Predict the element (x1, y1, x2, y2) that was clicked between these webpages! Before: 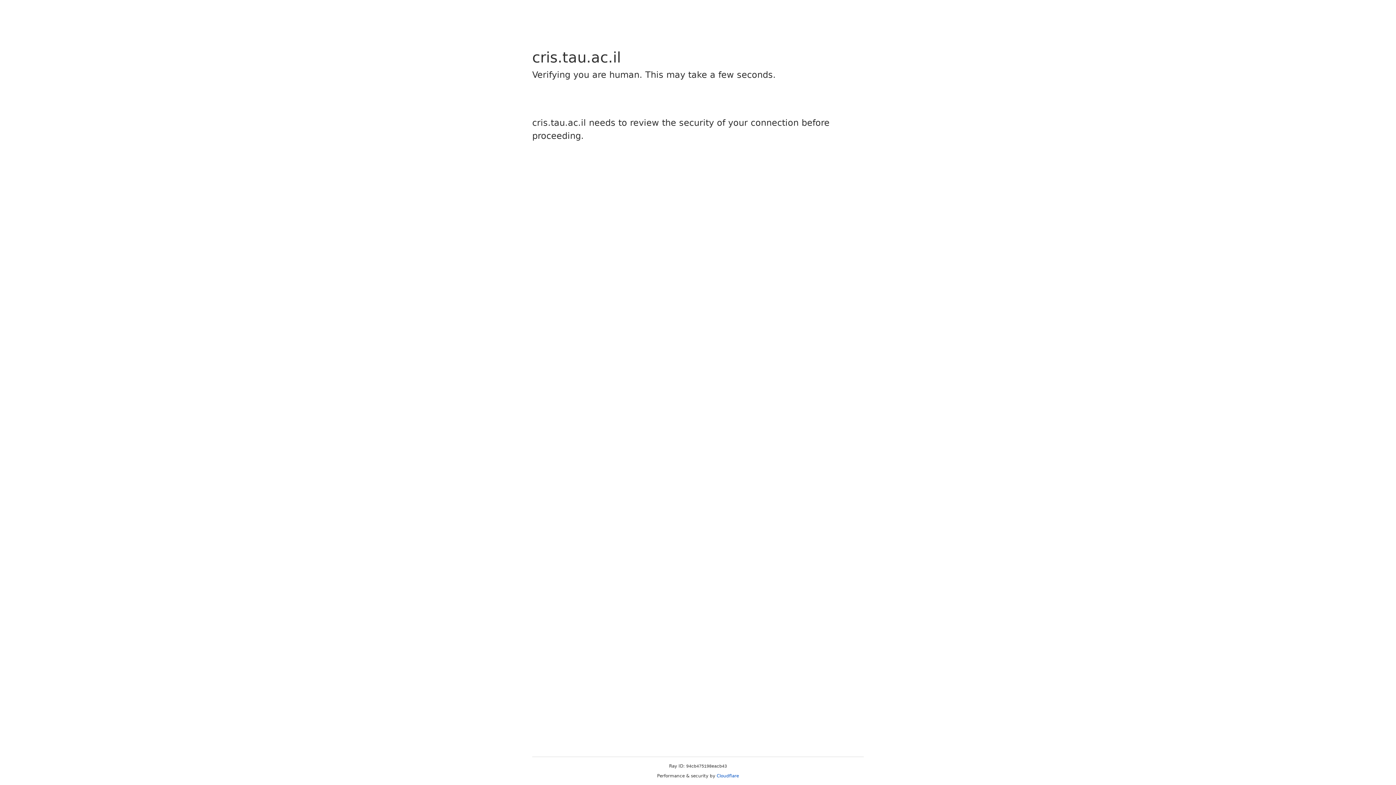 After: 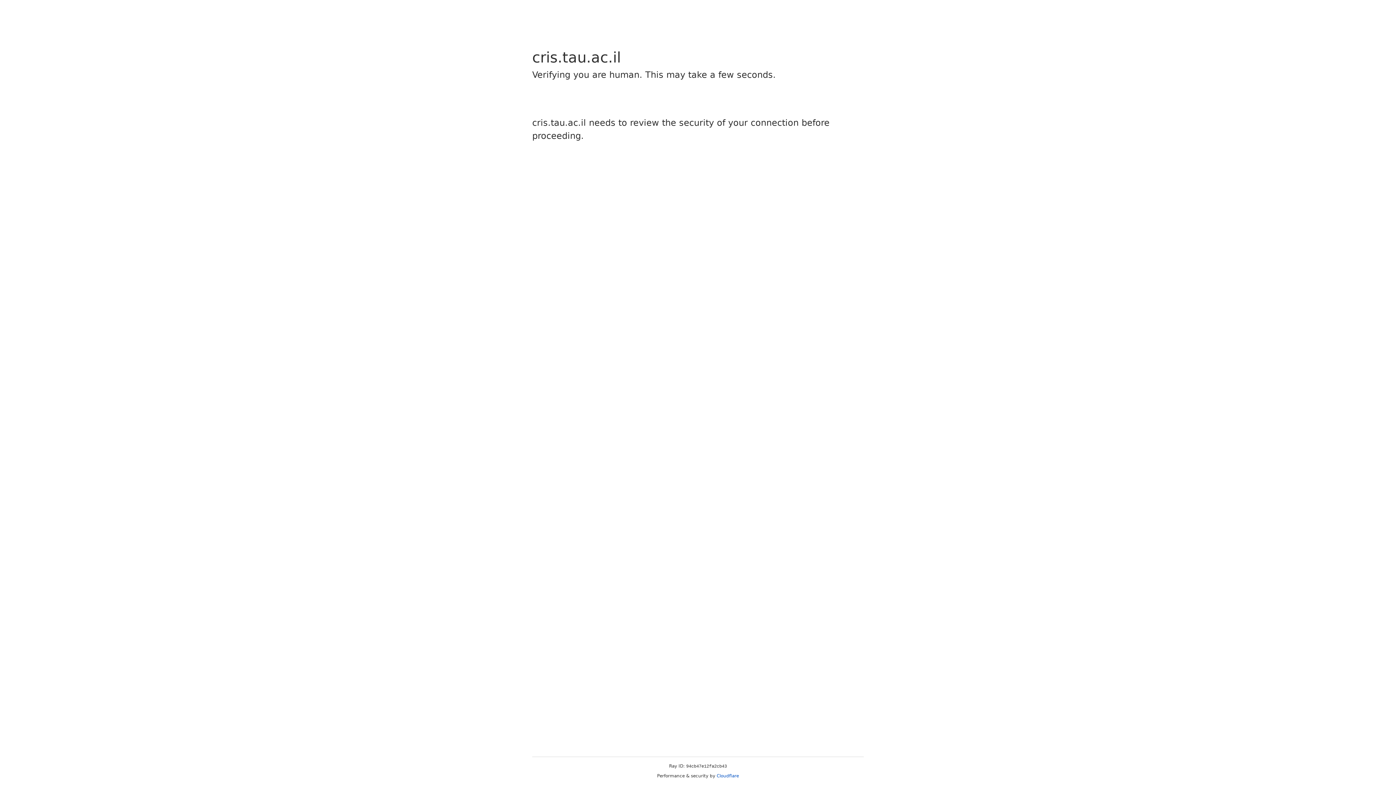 Action: label: Cloudflare bbox: (716, 773, 739, 778)